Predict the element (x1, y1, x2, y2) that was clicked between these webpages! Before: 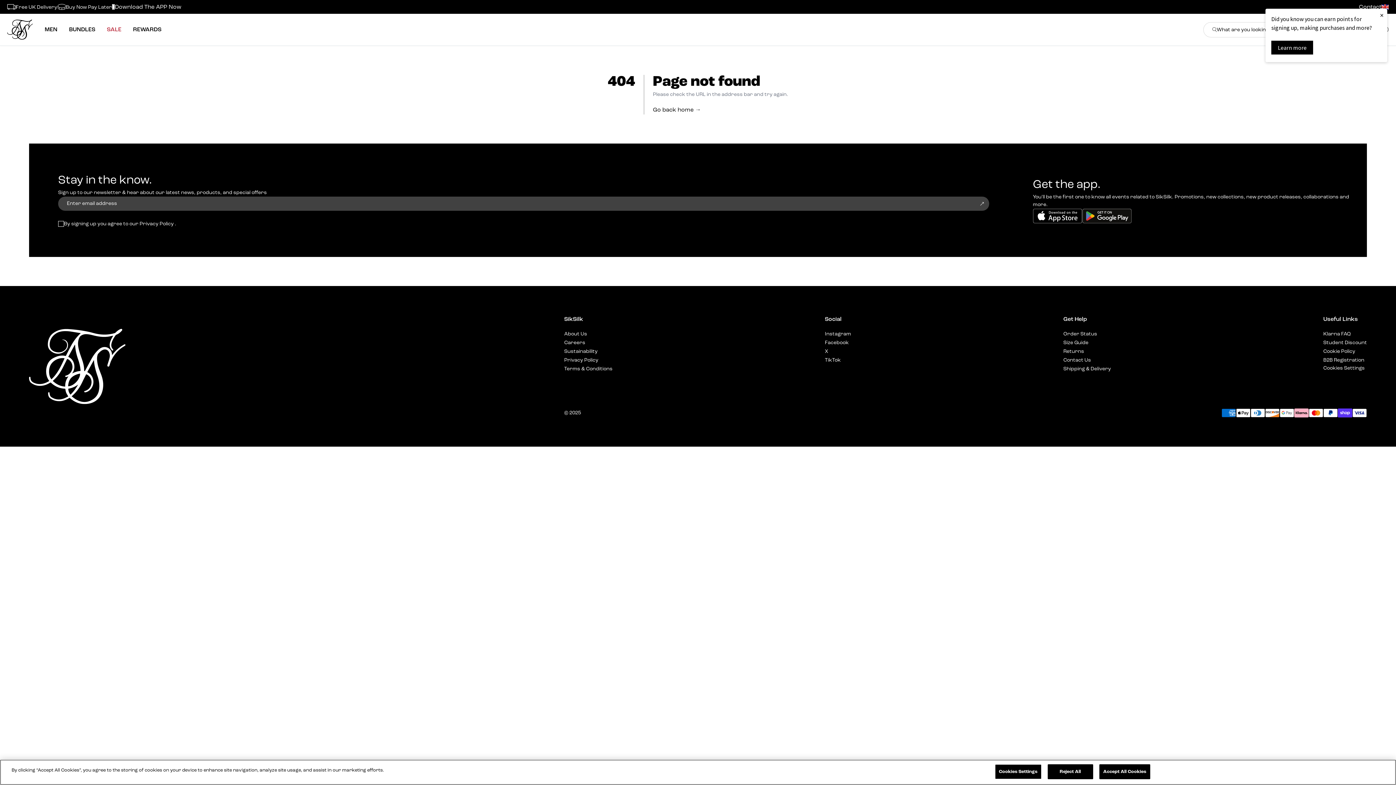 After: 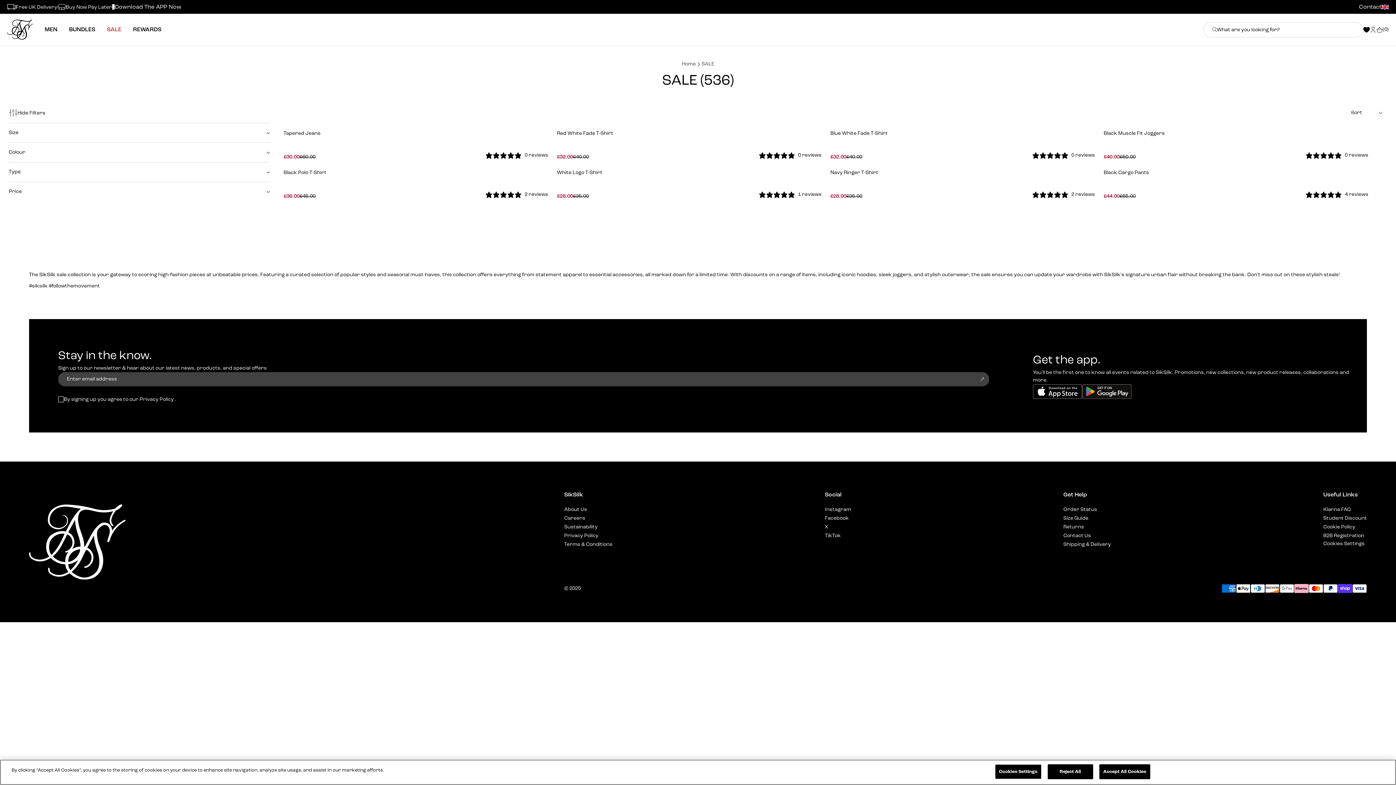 Action: bbox: (101, 25, 127, 34) label: SALE